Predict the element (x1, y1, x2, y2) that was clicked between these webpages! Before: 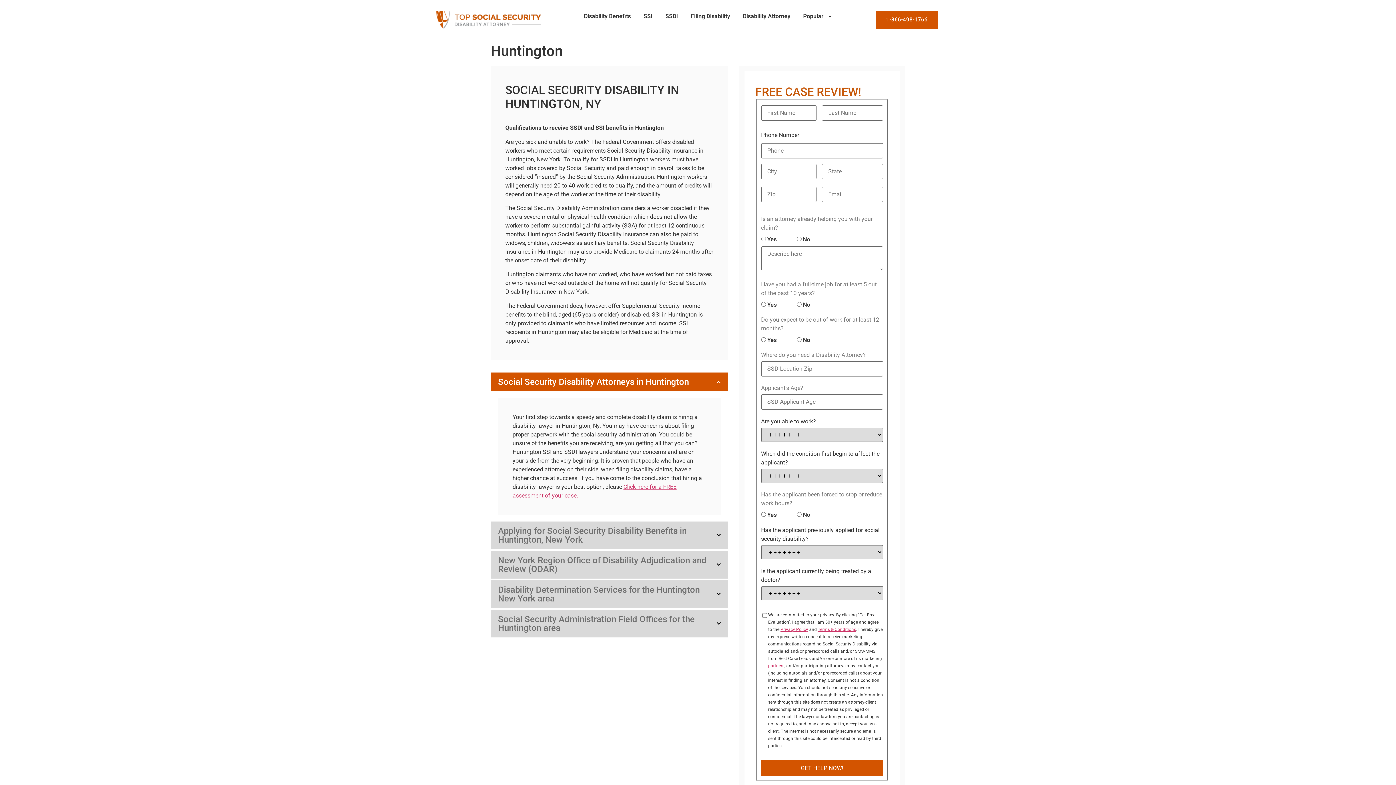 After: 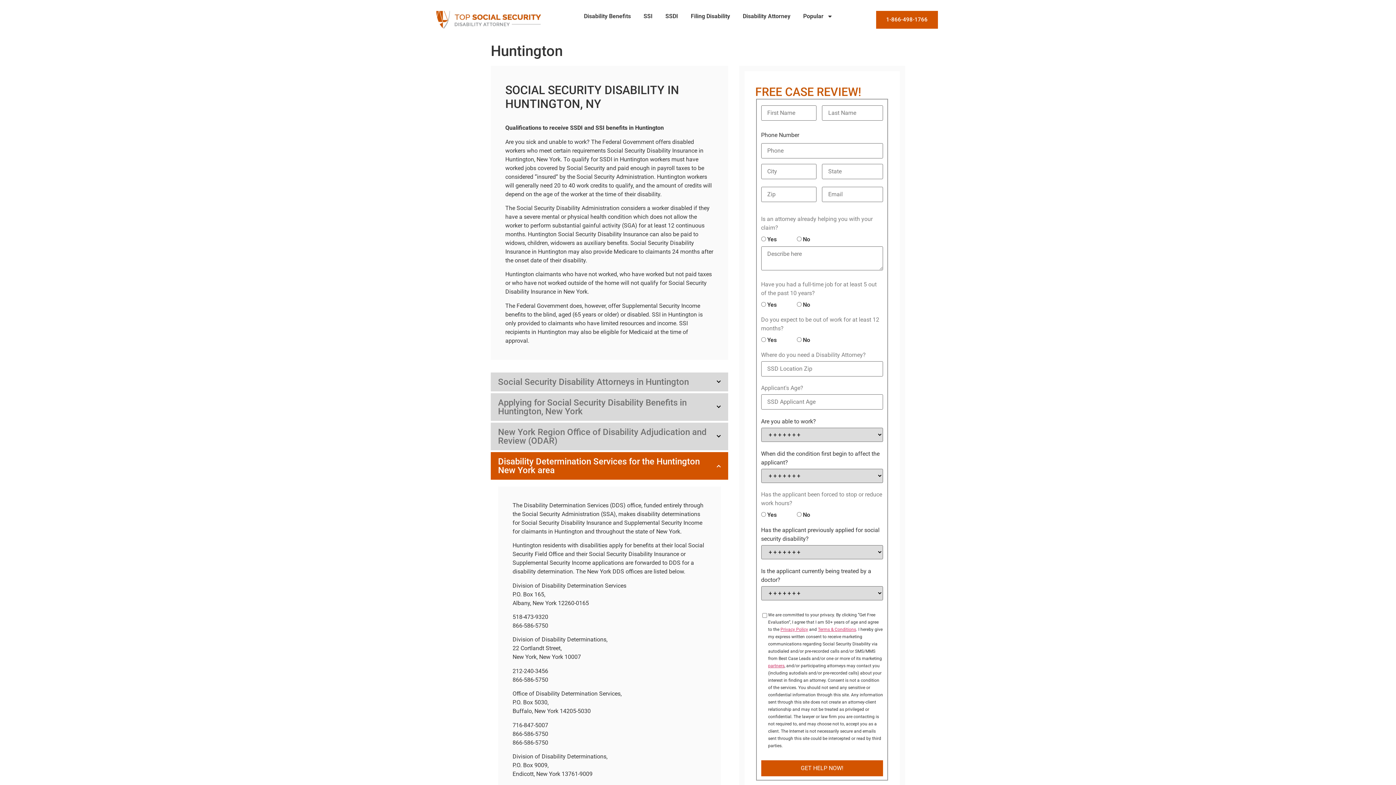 Action: bbox: (490, 580, 728, 608) label: Disability Determination Services for the Huntington New York area